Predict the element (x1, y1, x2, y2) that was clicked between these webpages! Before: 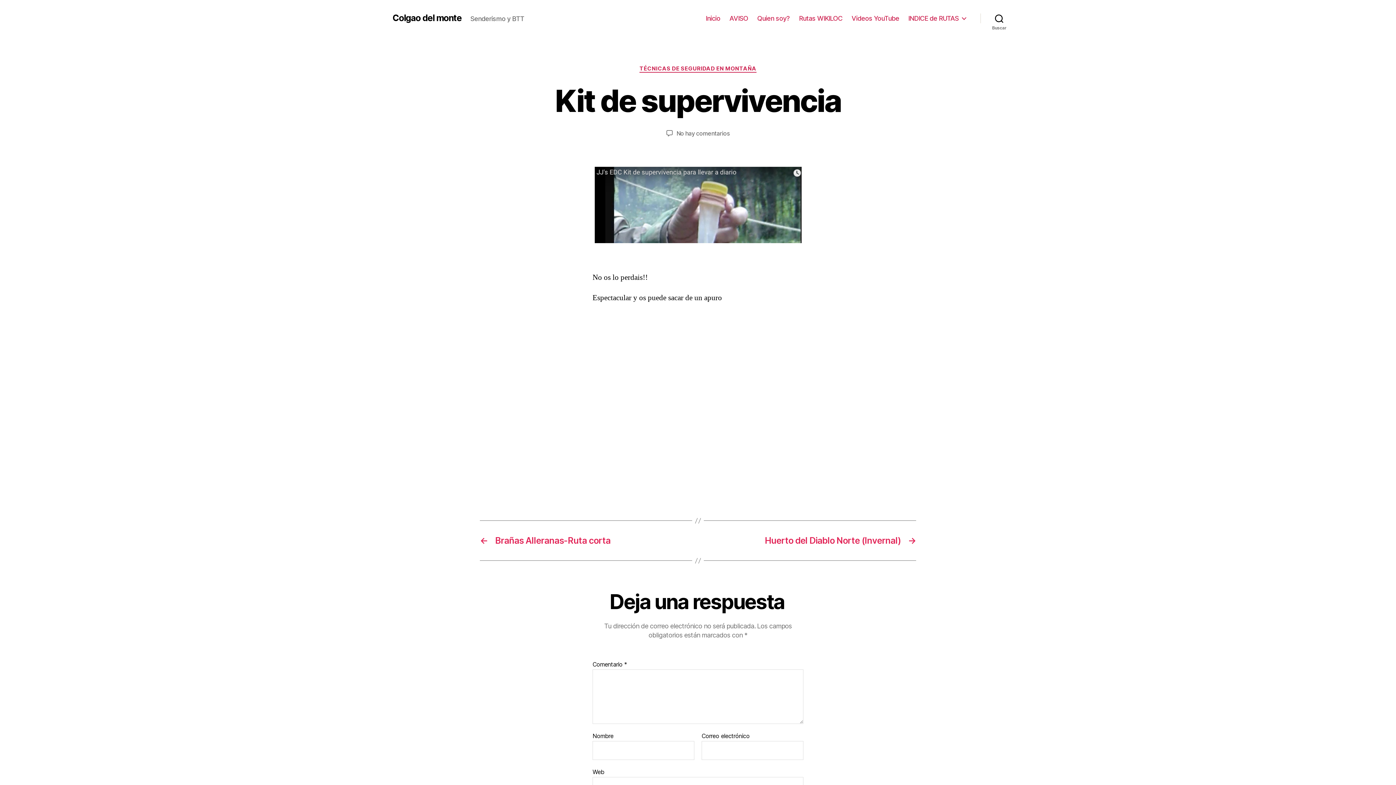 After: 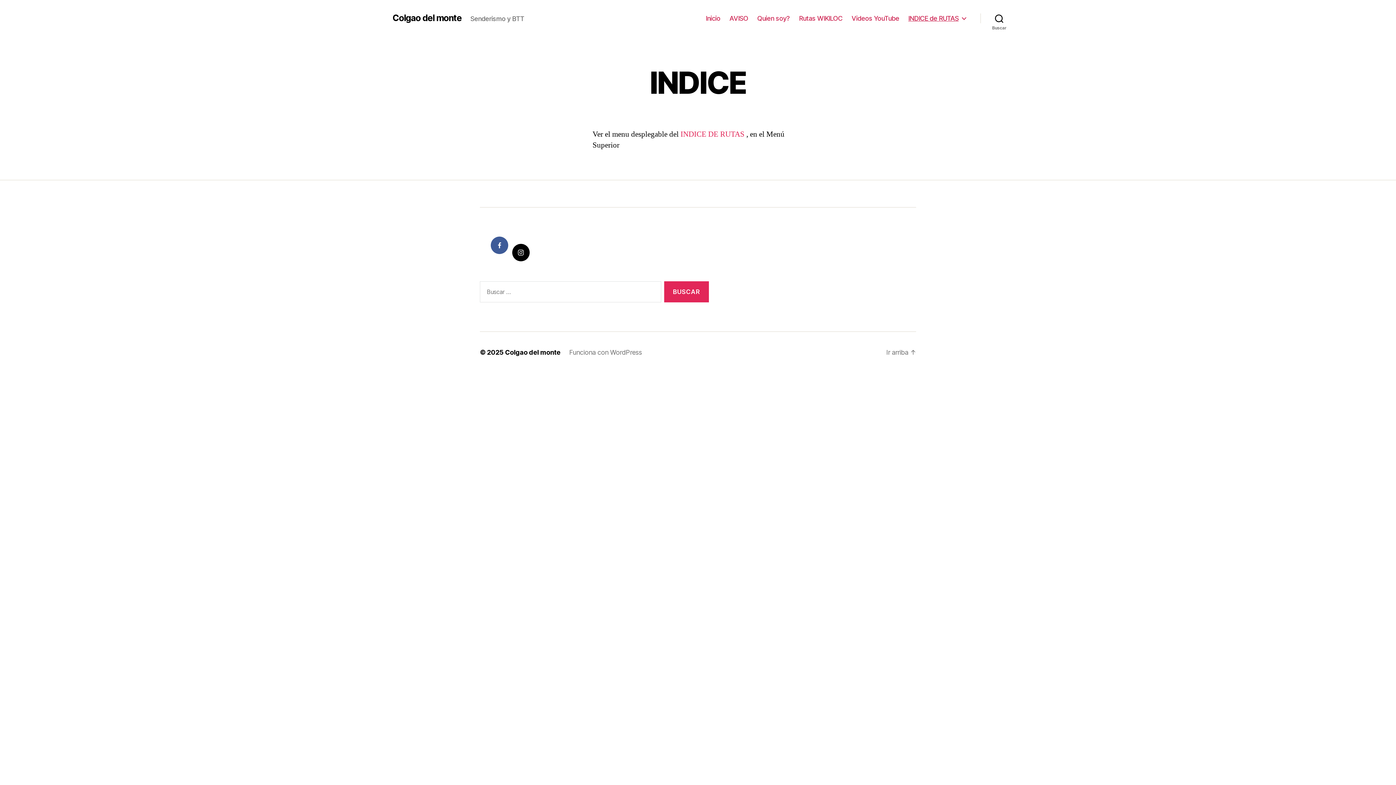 Action: bbox: (908, 14, 966, 22) label: INDICE de RUTAS